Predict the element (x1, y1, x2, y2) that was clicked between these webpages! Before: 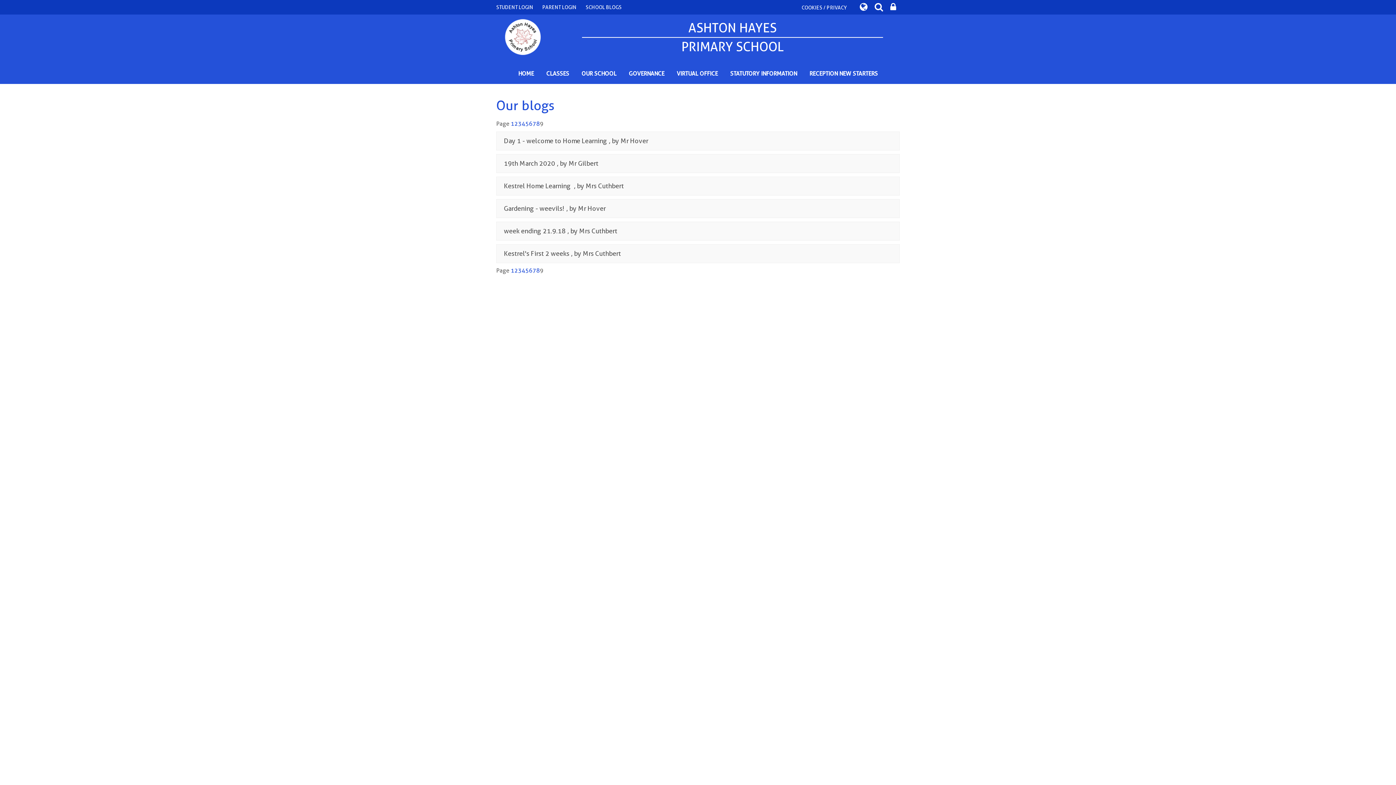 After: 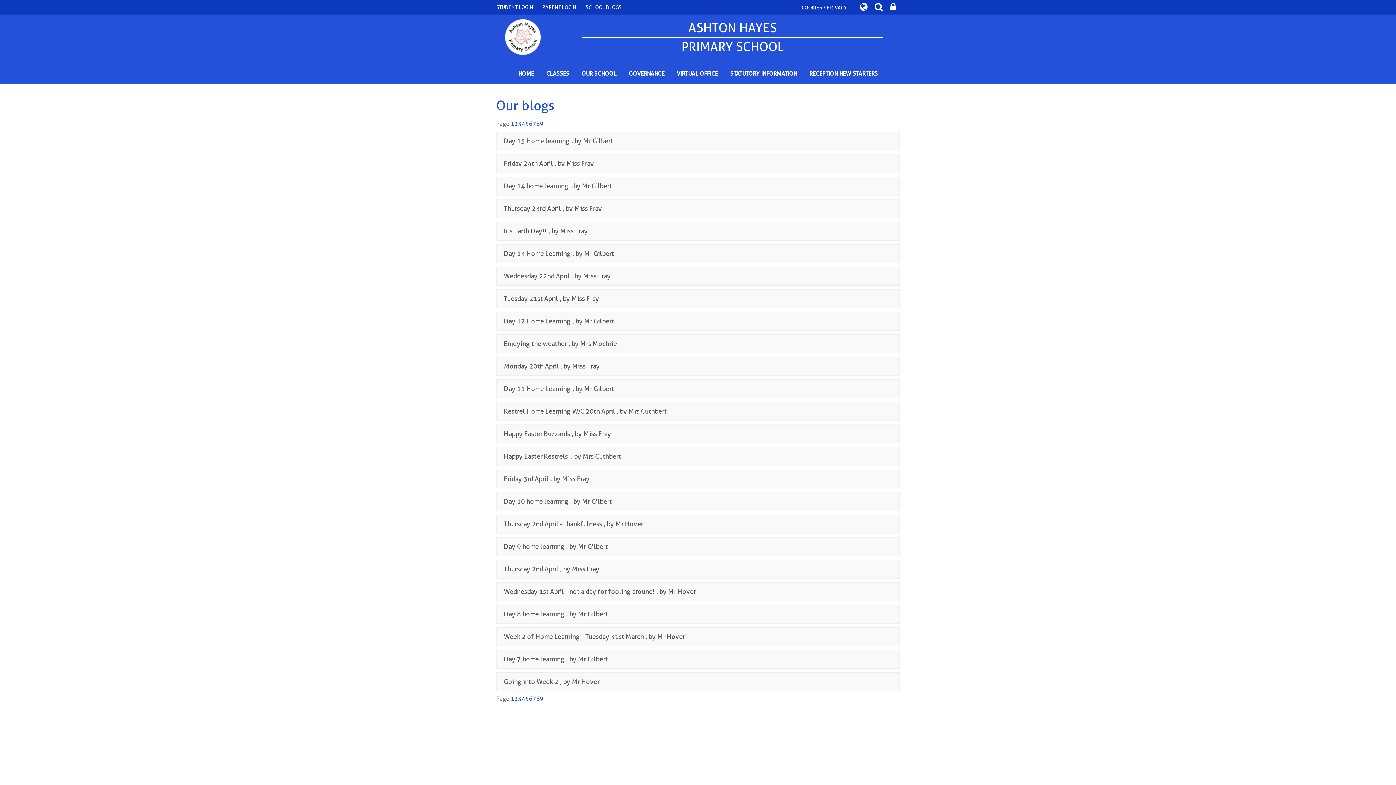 Action: label: 7 bbox: (532, 120, 536, 127)